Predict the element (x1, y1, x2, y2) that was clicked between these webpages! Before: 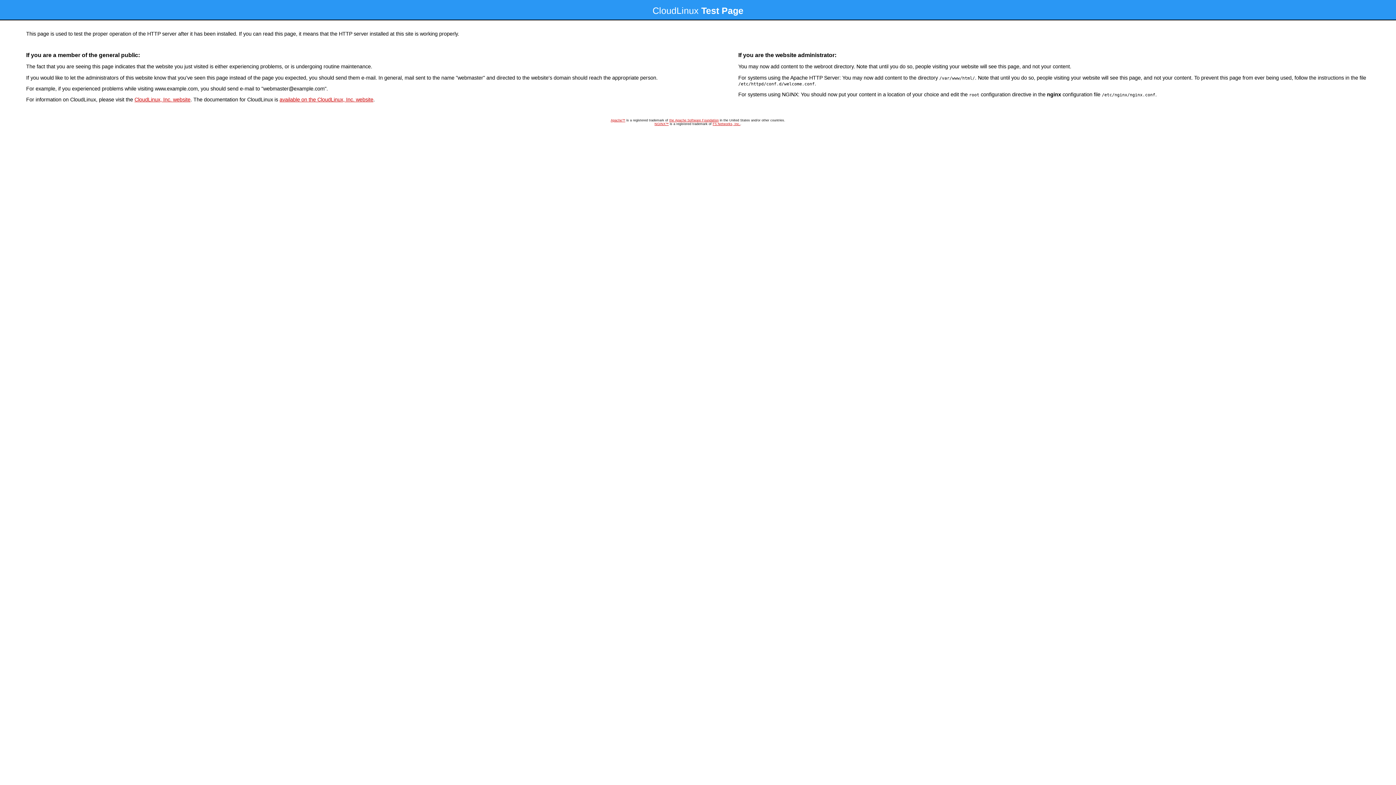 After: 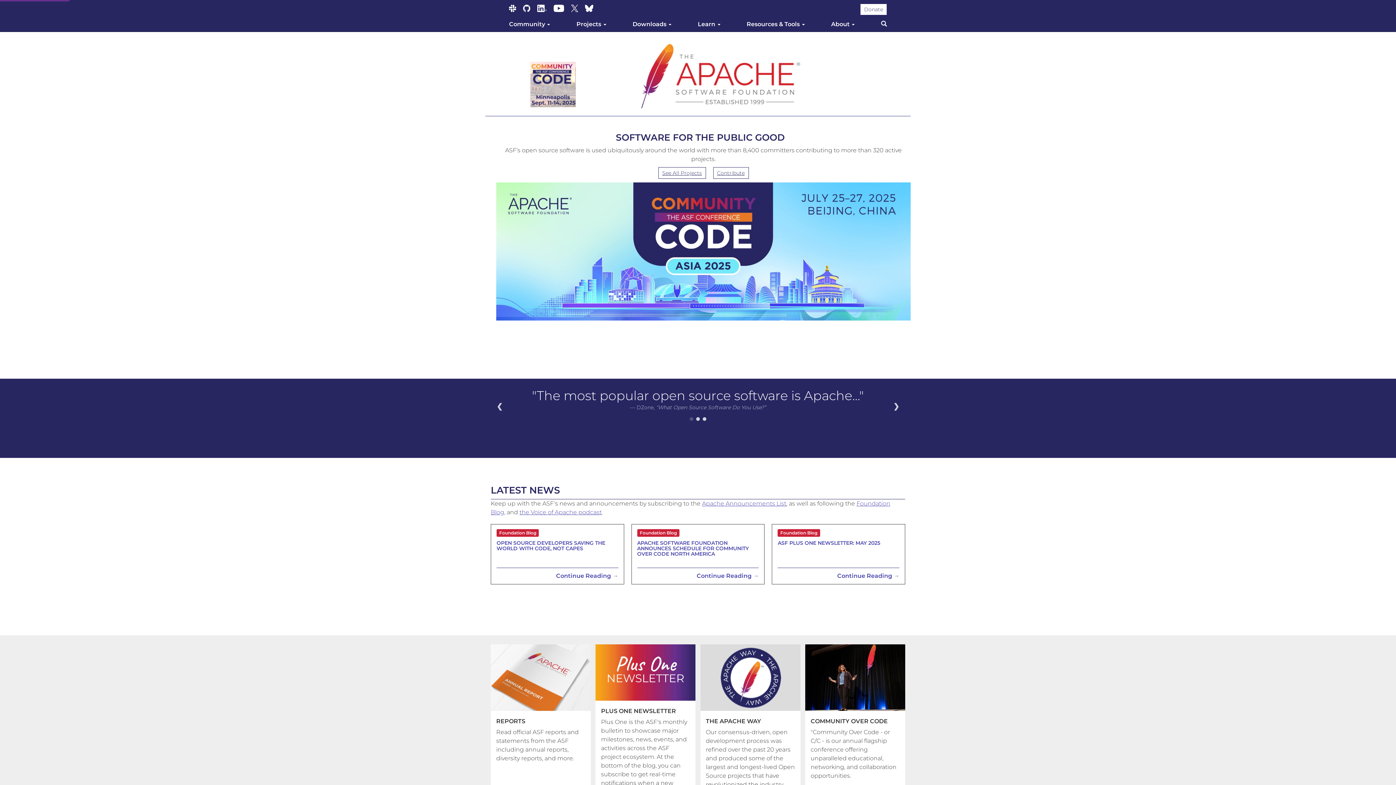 Action: bbox: (669, 118, 718, 122) label: the Apache Software Foundation